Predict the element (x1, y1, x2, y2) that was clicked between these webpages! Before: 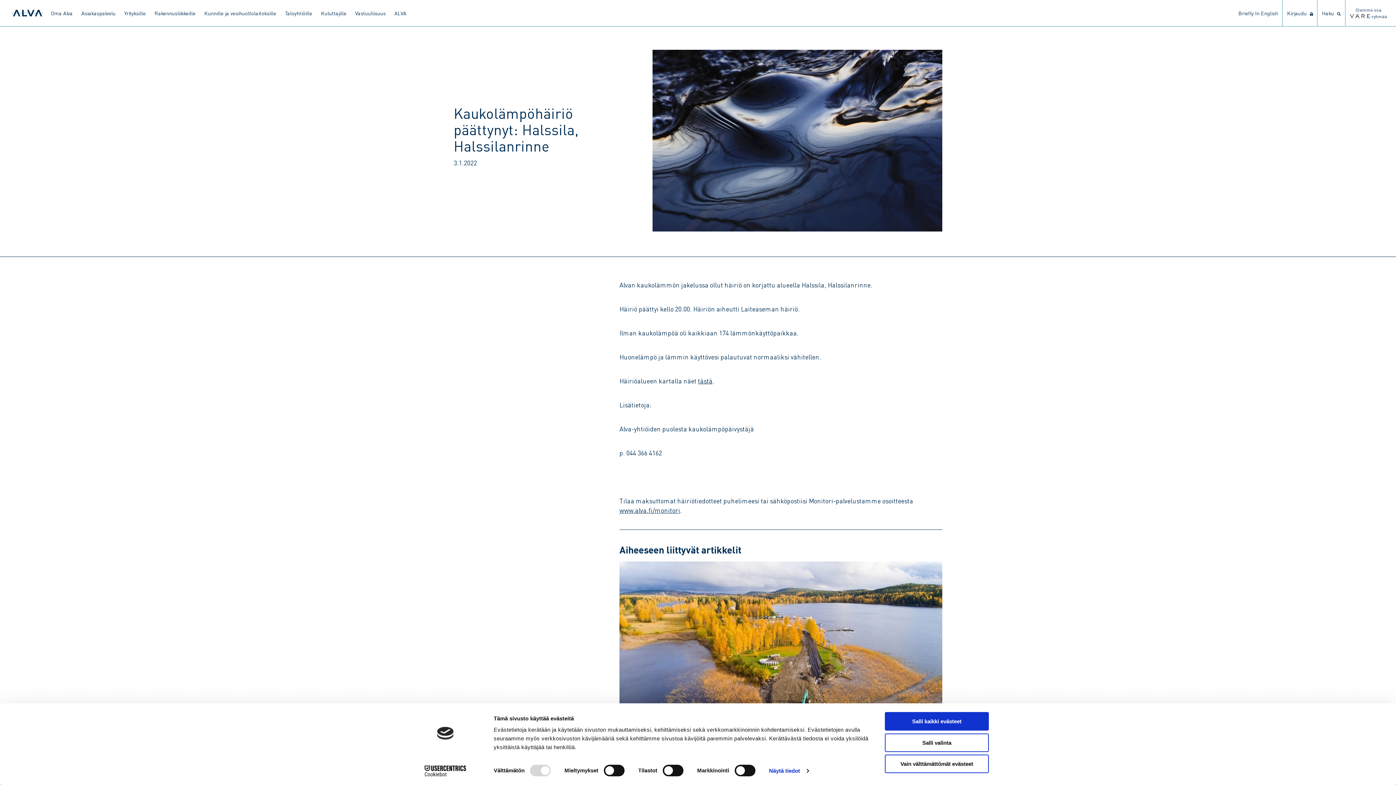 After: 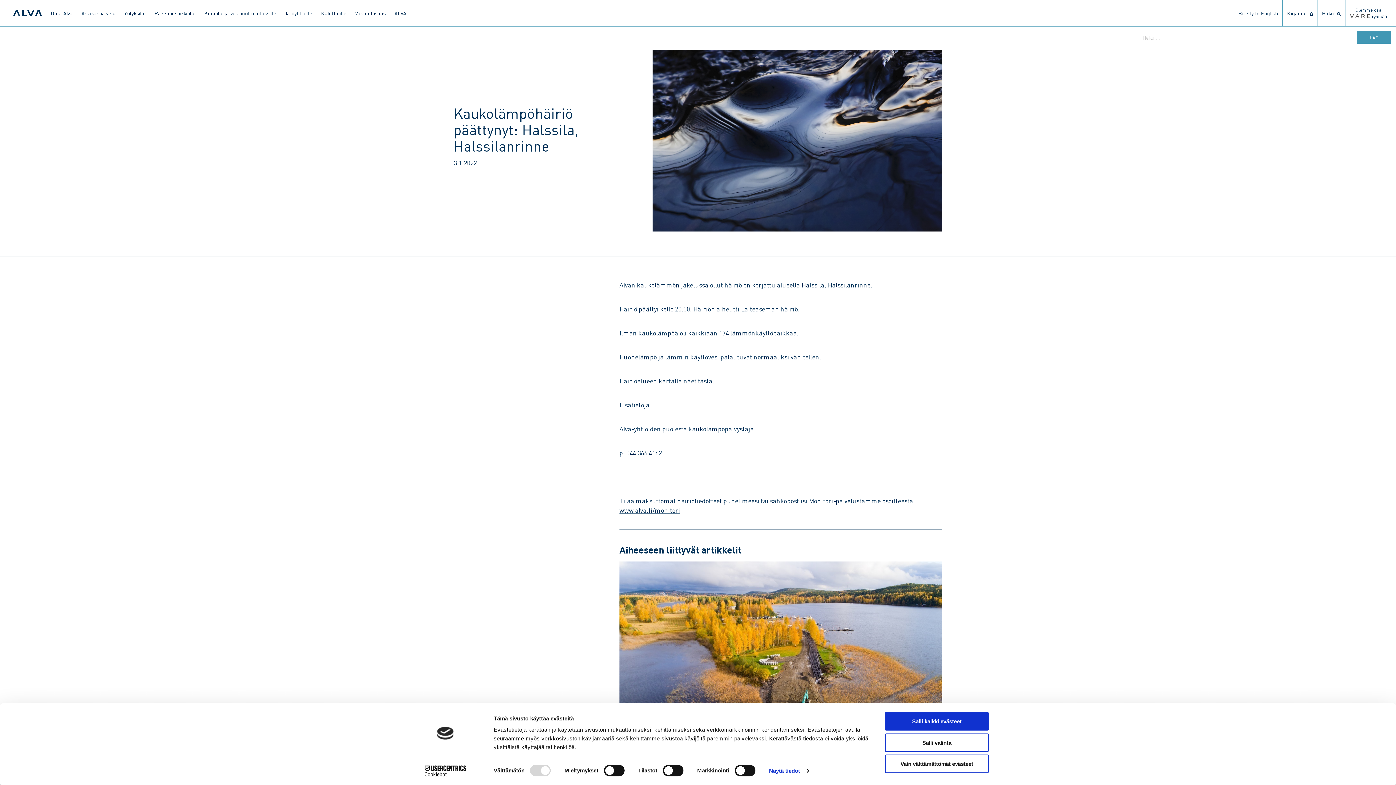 Action: label: Haku  bbox: (1317, 2, 1345, 23)